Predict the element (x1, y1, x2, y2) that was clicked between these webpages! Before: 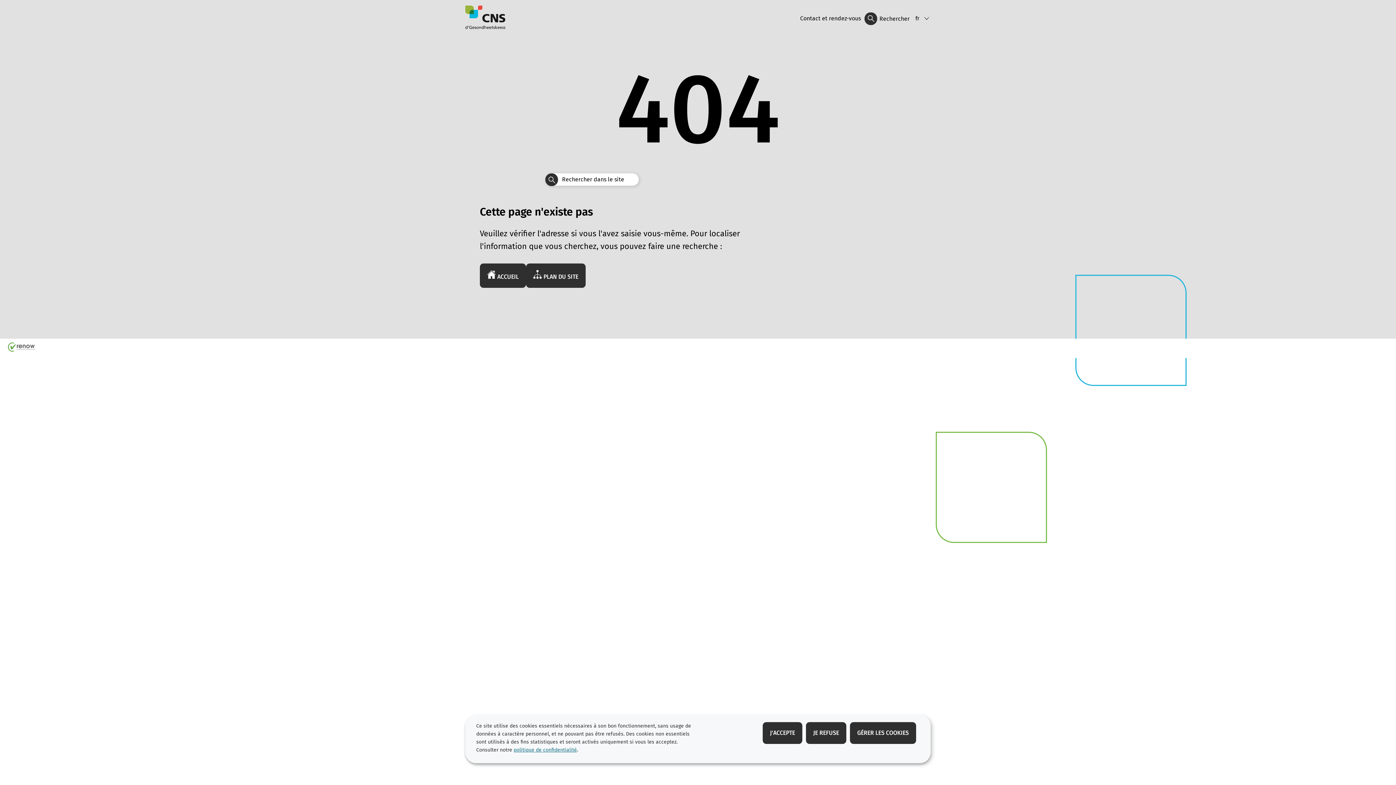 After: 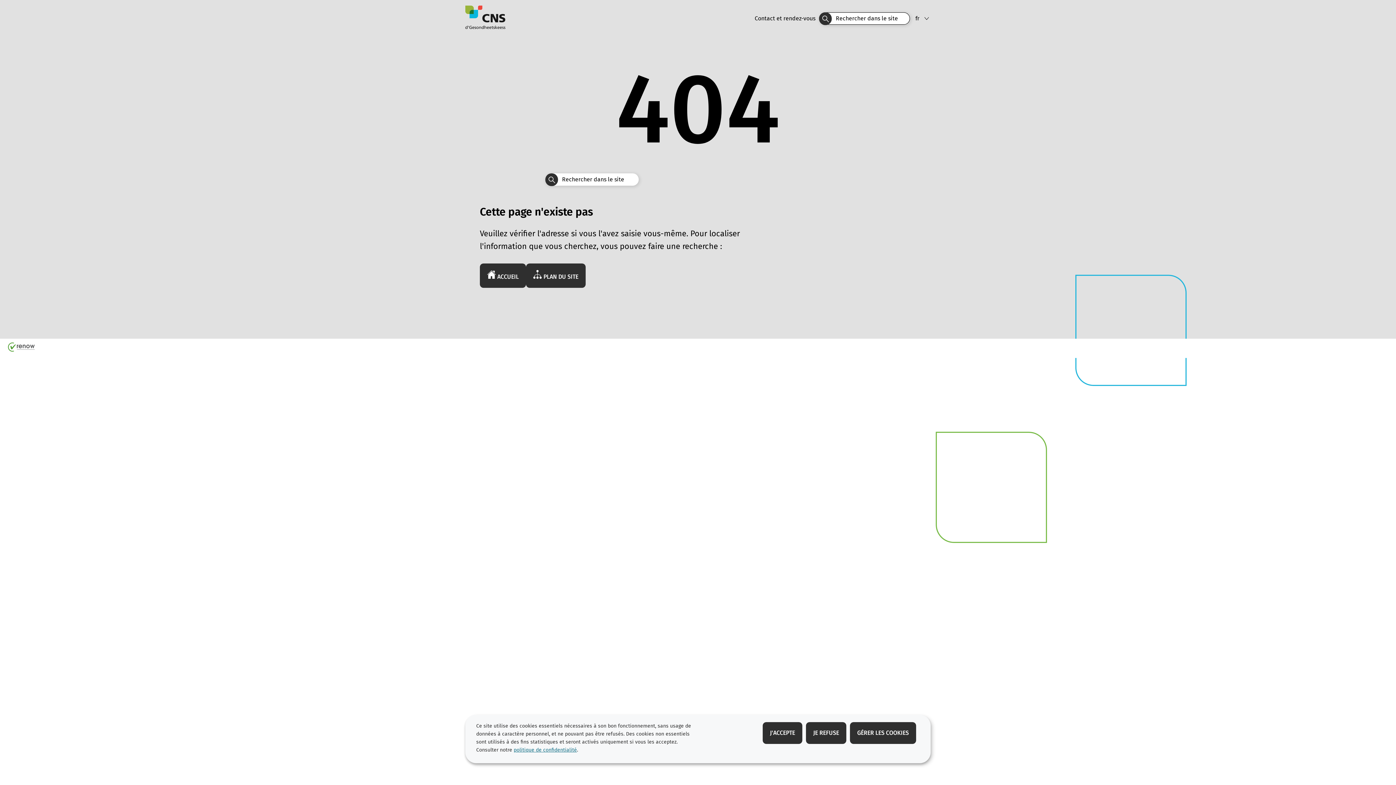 Action: label: Rechercher bbox: (864, 12, 877, 24)